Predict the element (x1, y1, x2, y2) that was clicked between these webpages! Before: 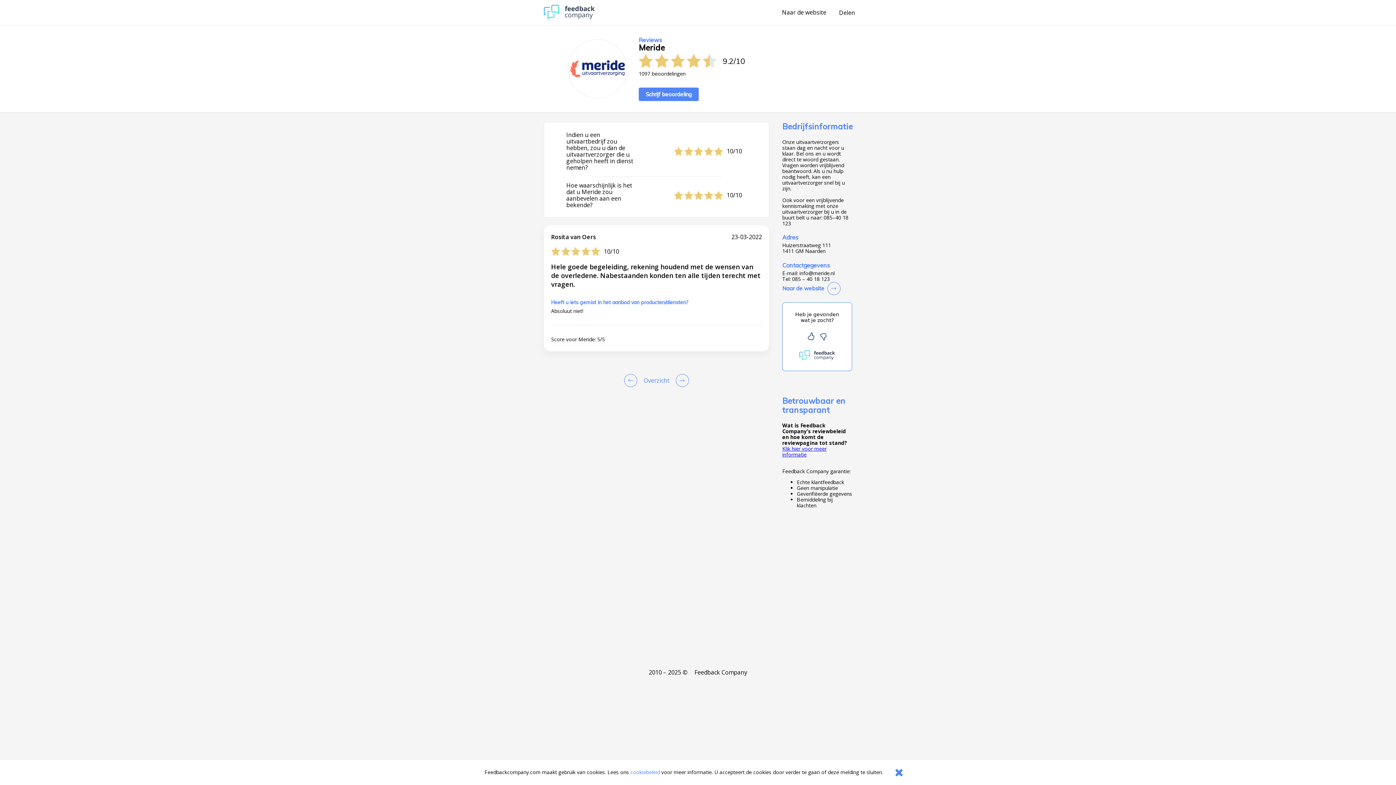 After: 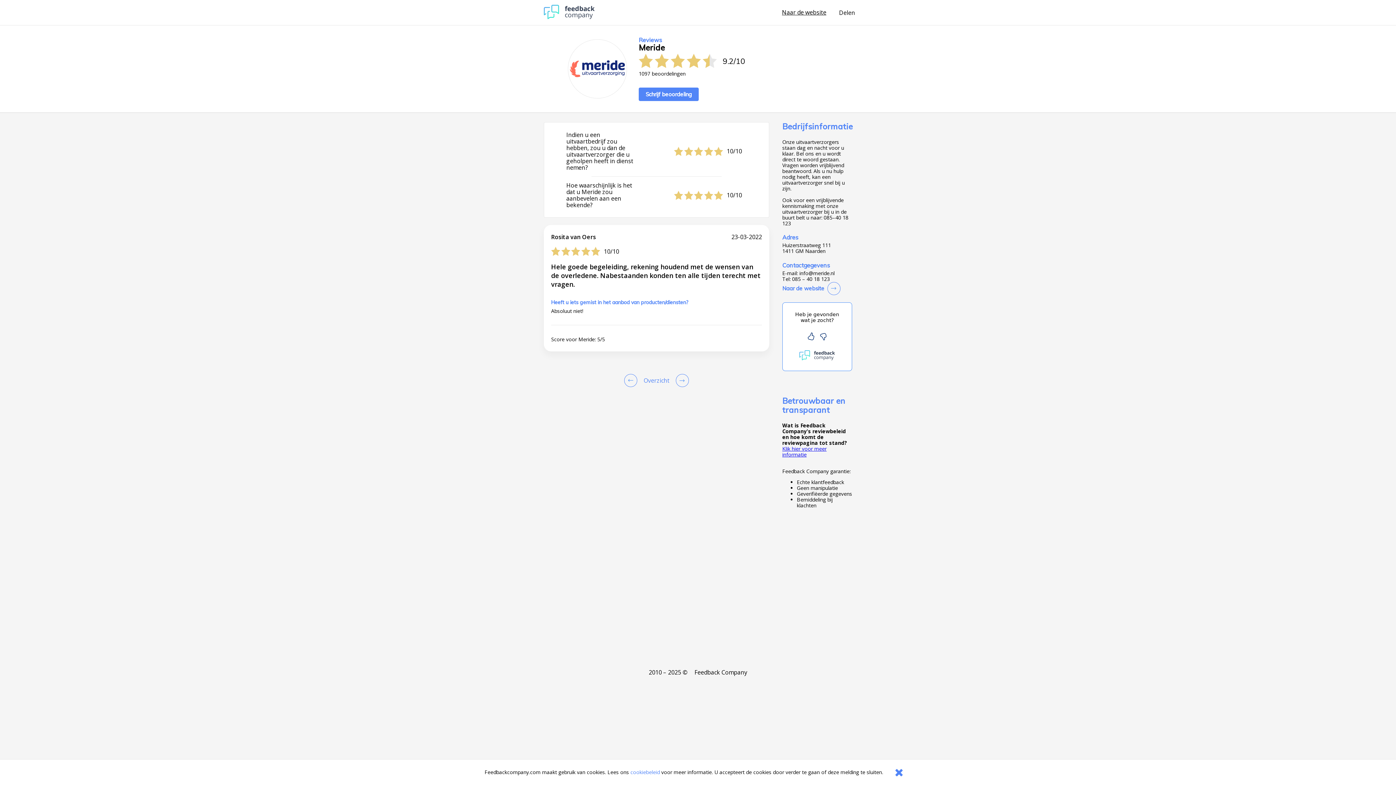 Action: label: Naar de website bbox: (782, 8, 826, 16)